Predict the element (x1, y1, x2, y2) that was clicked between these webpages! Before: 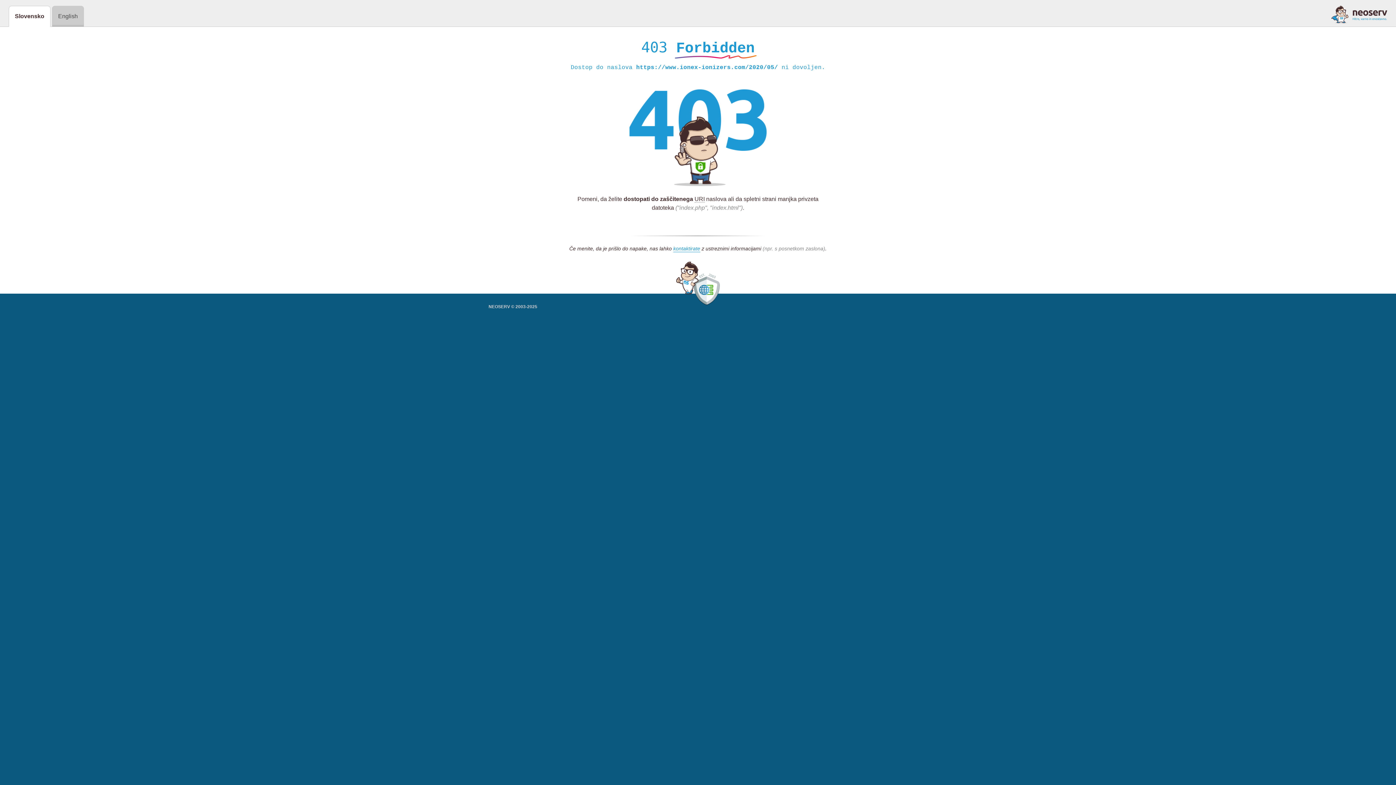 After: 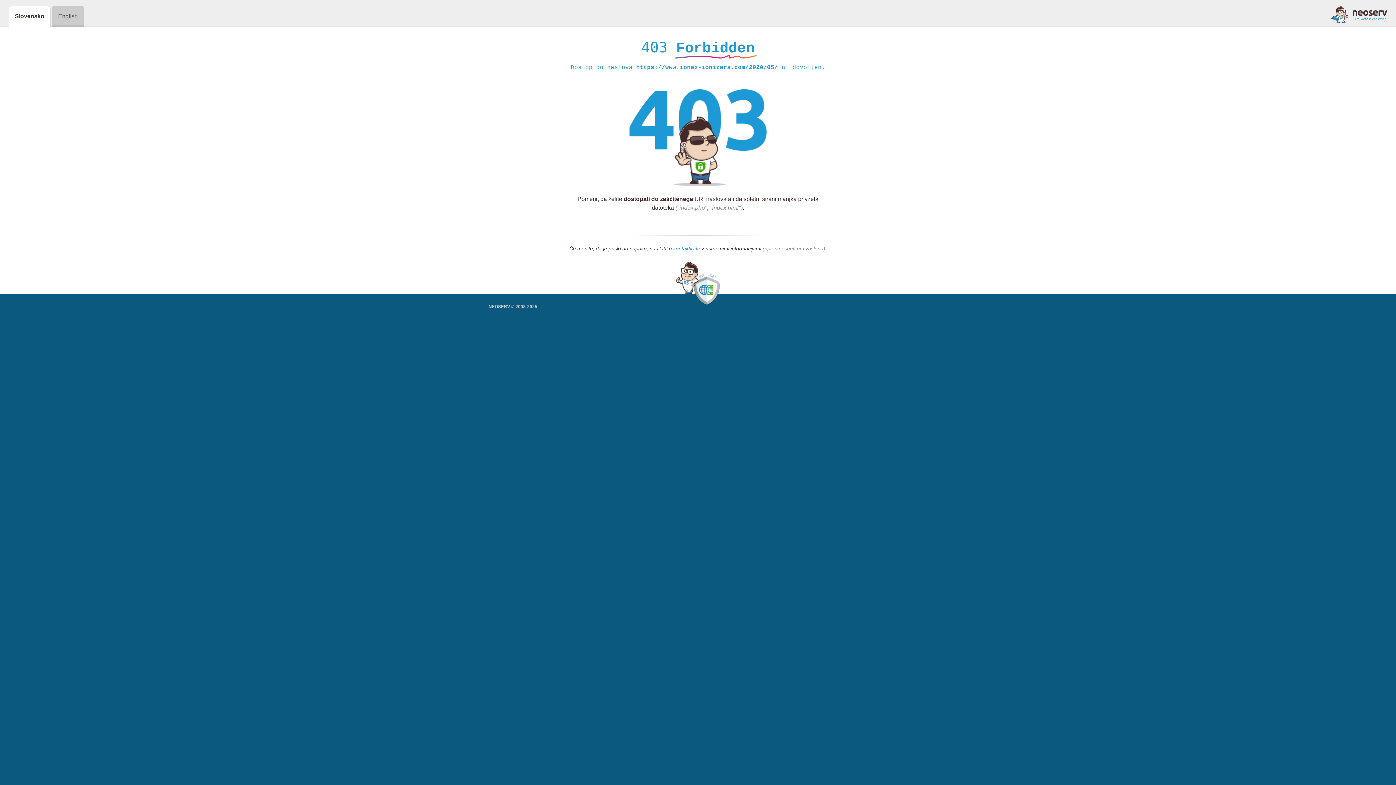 Action: bbox: (1331, 5, 1387, 23)